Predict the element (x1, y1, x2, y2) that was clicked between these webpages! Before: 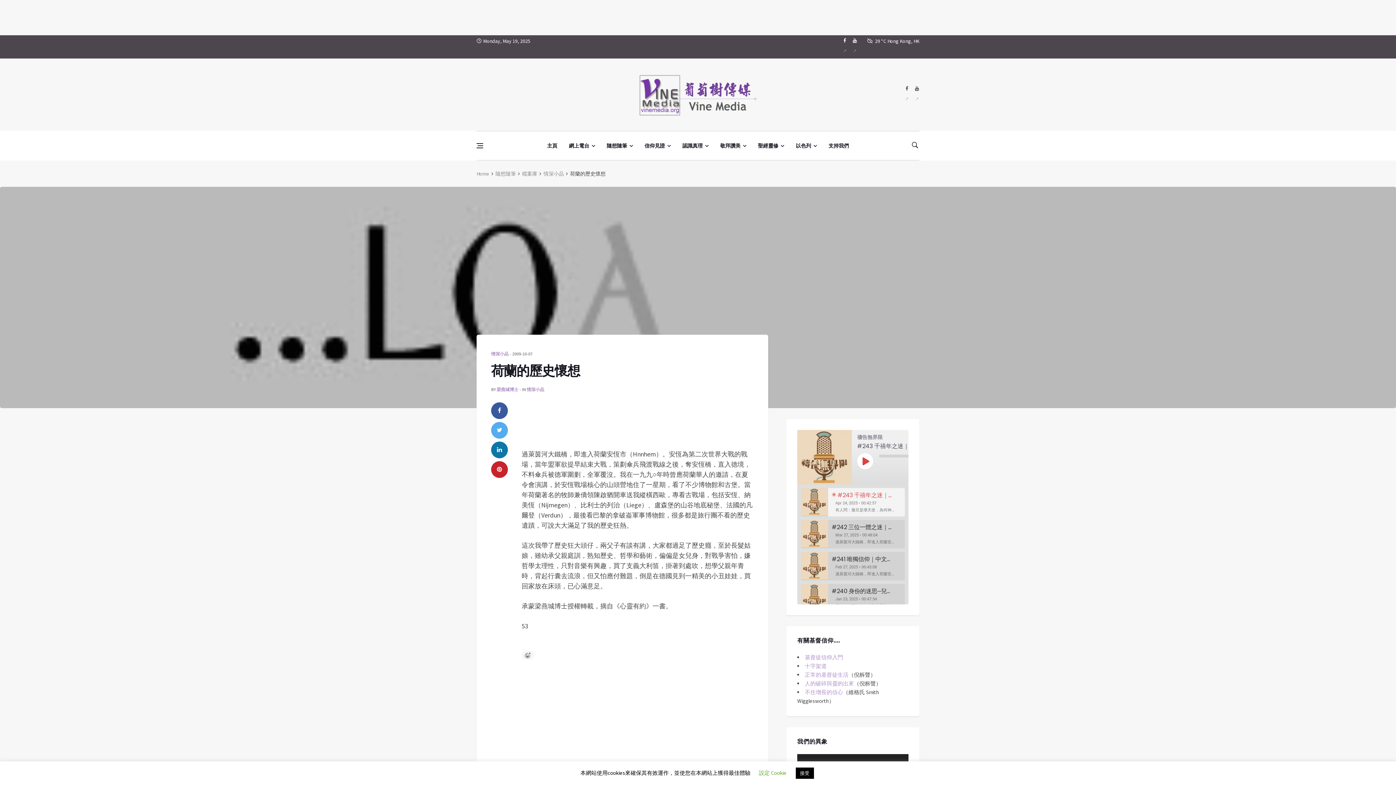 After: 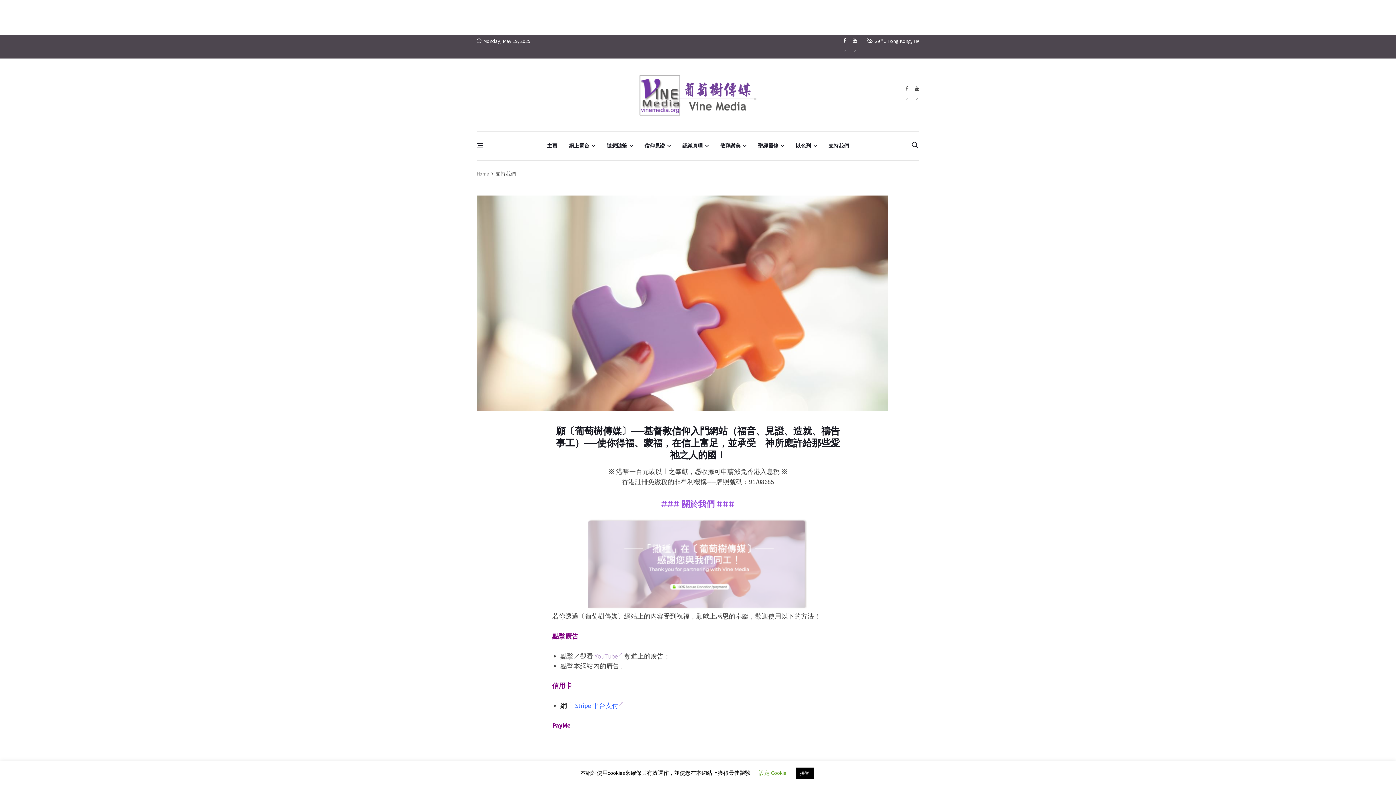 Action: label: 支持我們 bbox: (822, 131, 854, 160)